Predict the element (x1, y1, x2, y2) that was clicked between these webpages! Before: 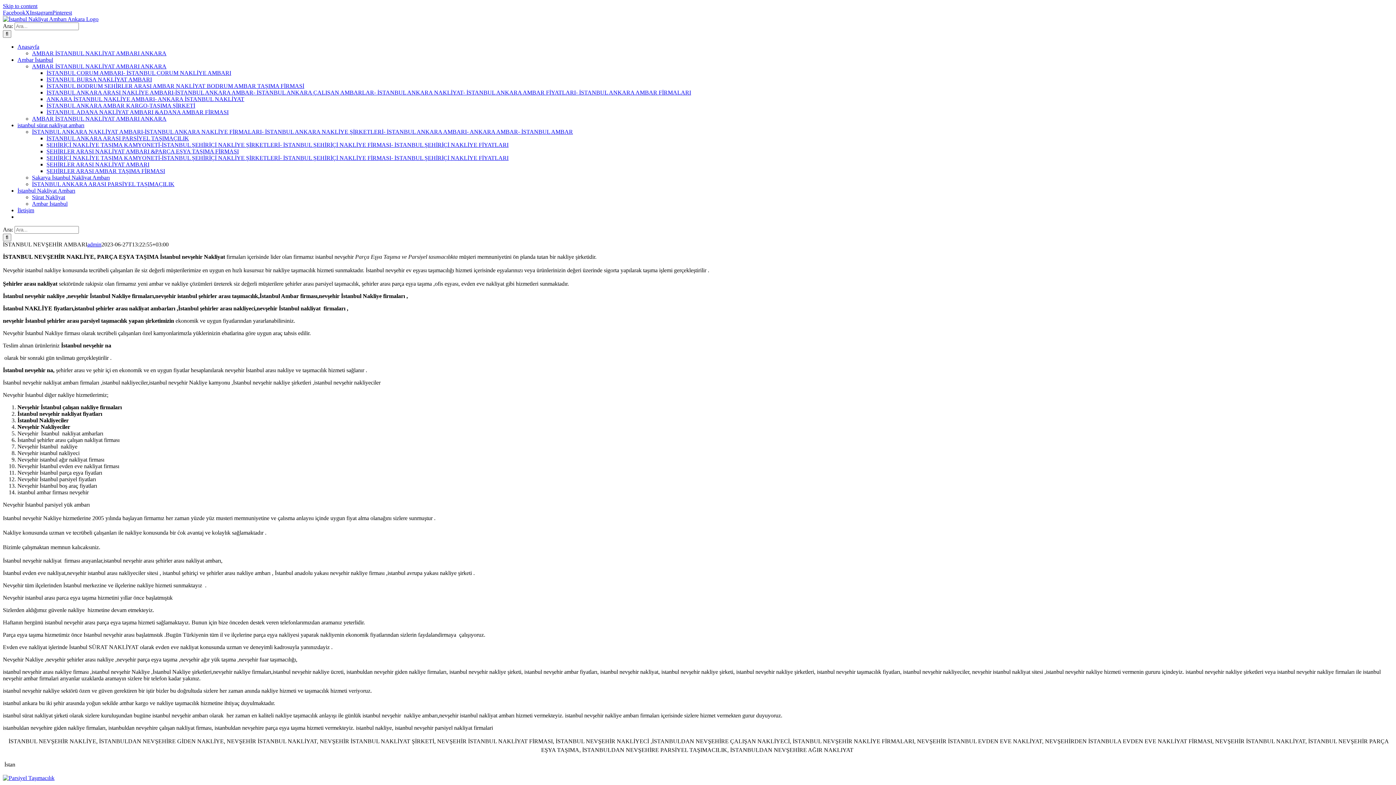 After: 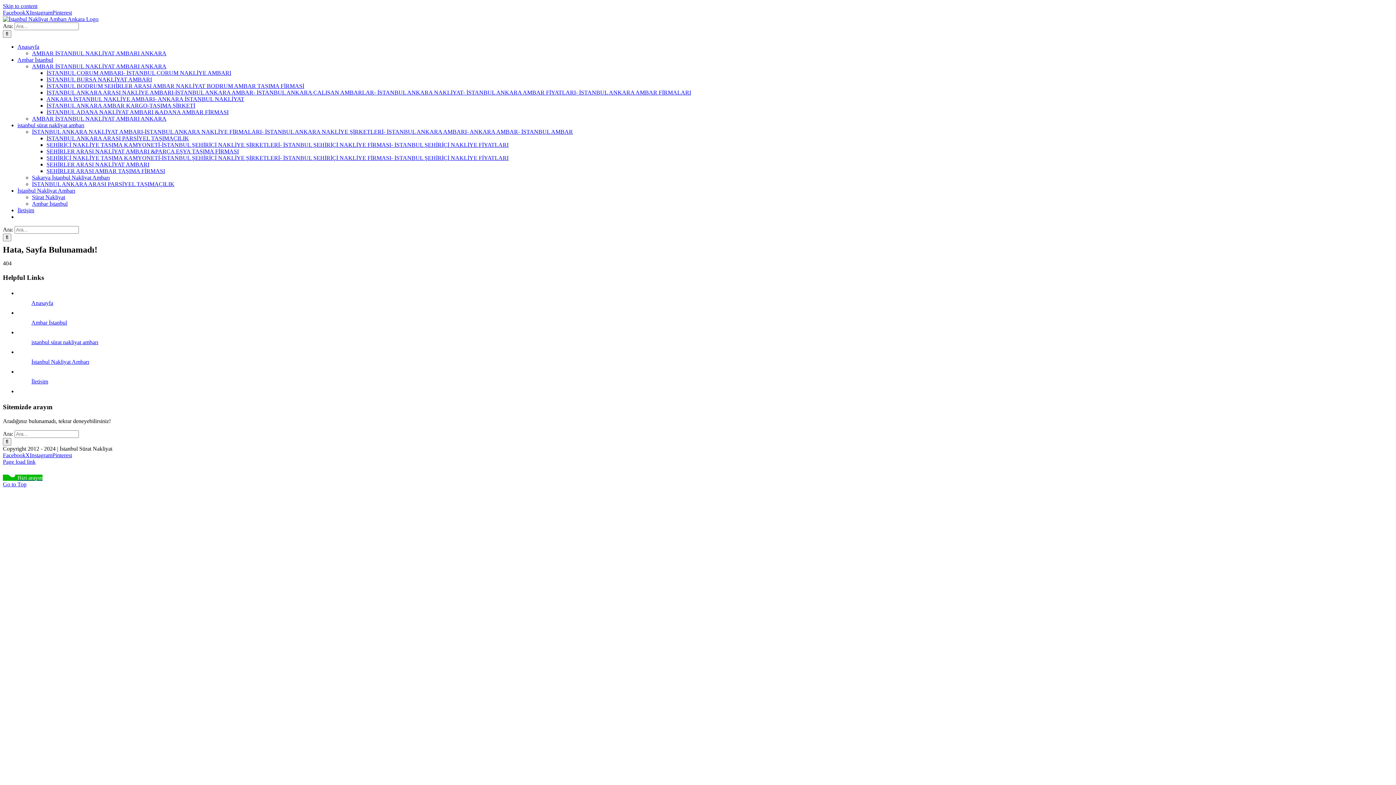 Action: bbox: (2, 775, 54, 781)